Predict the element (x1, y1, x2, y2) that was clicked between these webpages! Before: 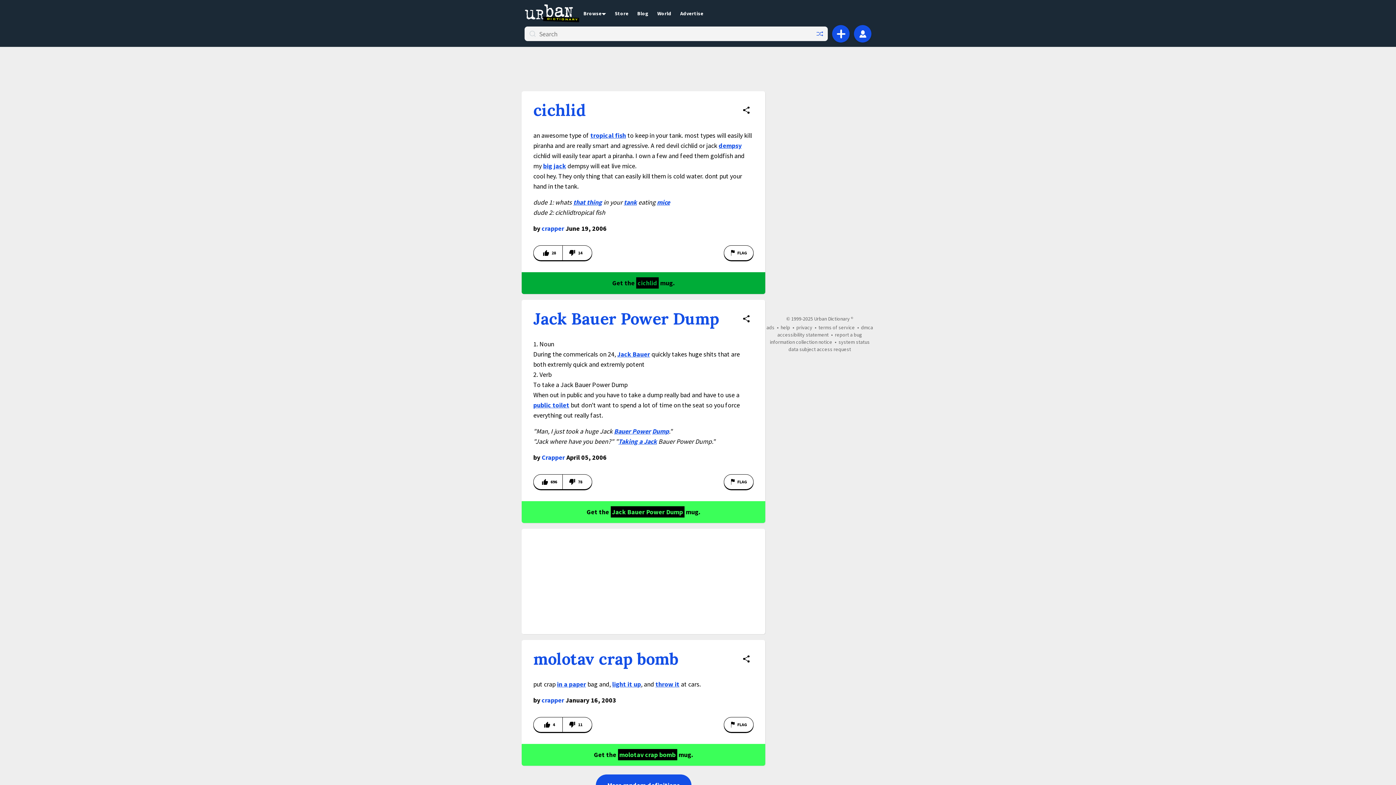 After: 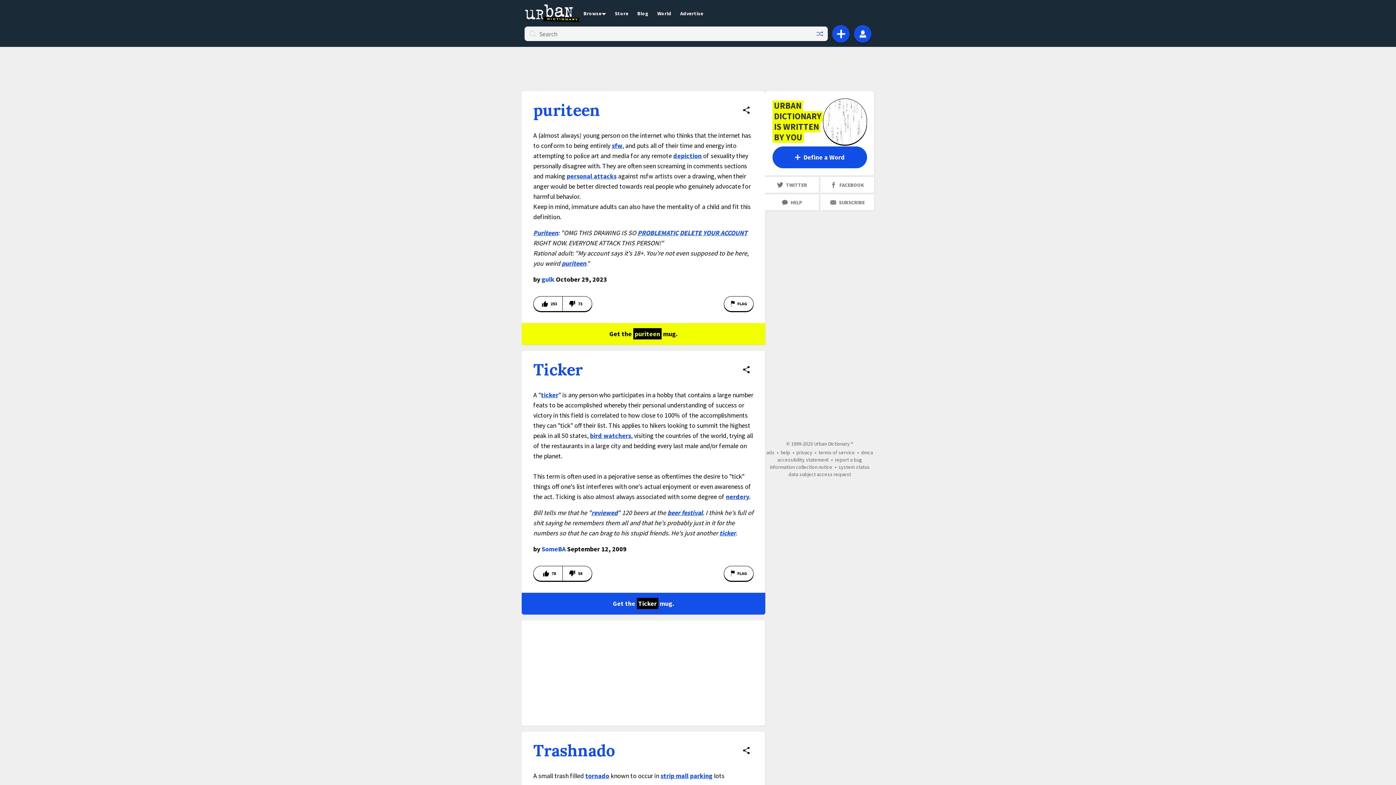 Action: label: Urban Dictionary logo, home page bbox: (524, 4, 579, 22)